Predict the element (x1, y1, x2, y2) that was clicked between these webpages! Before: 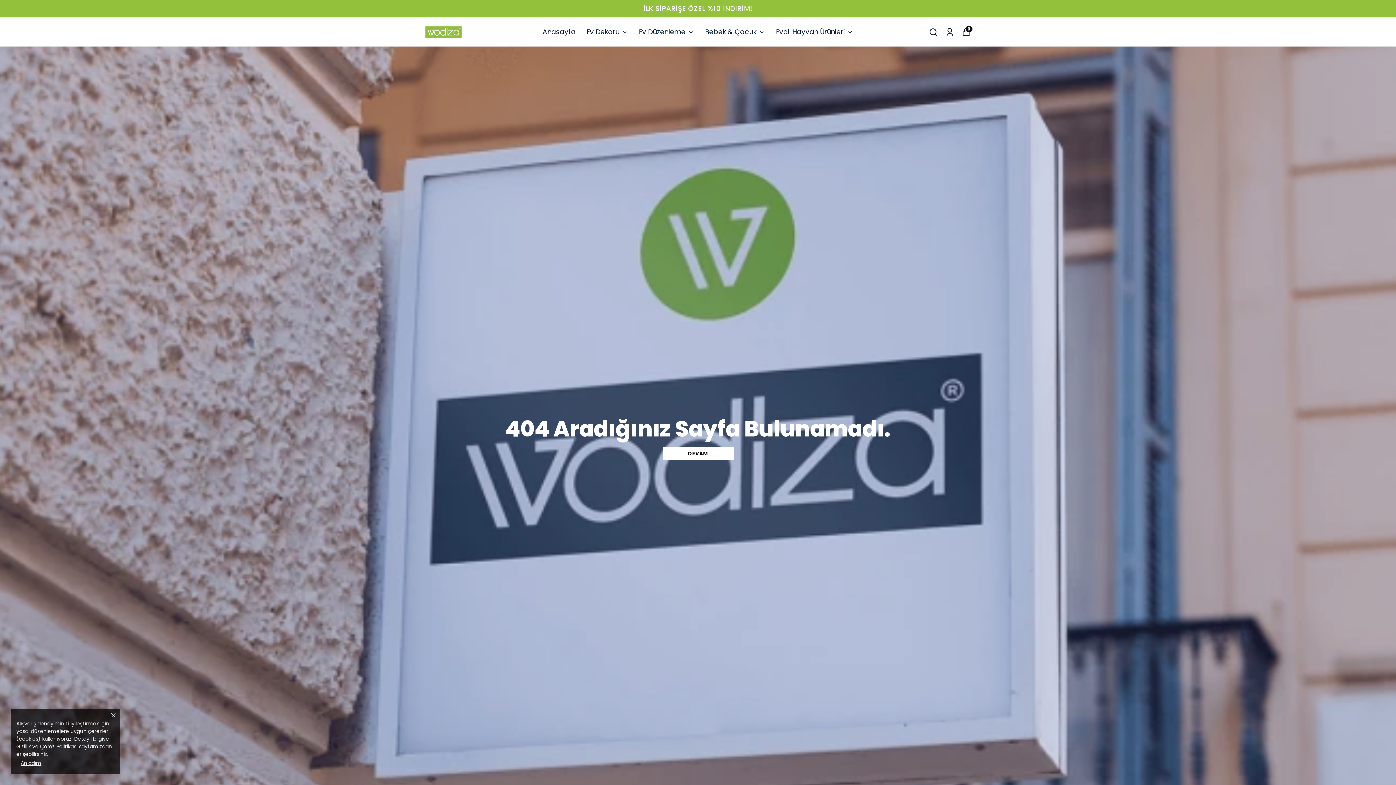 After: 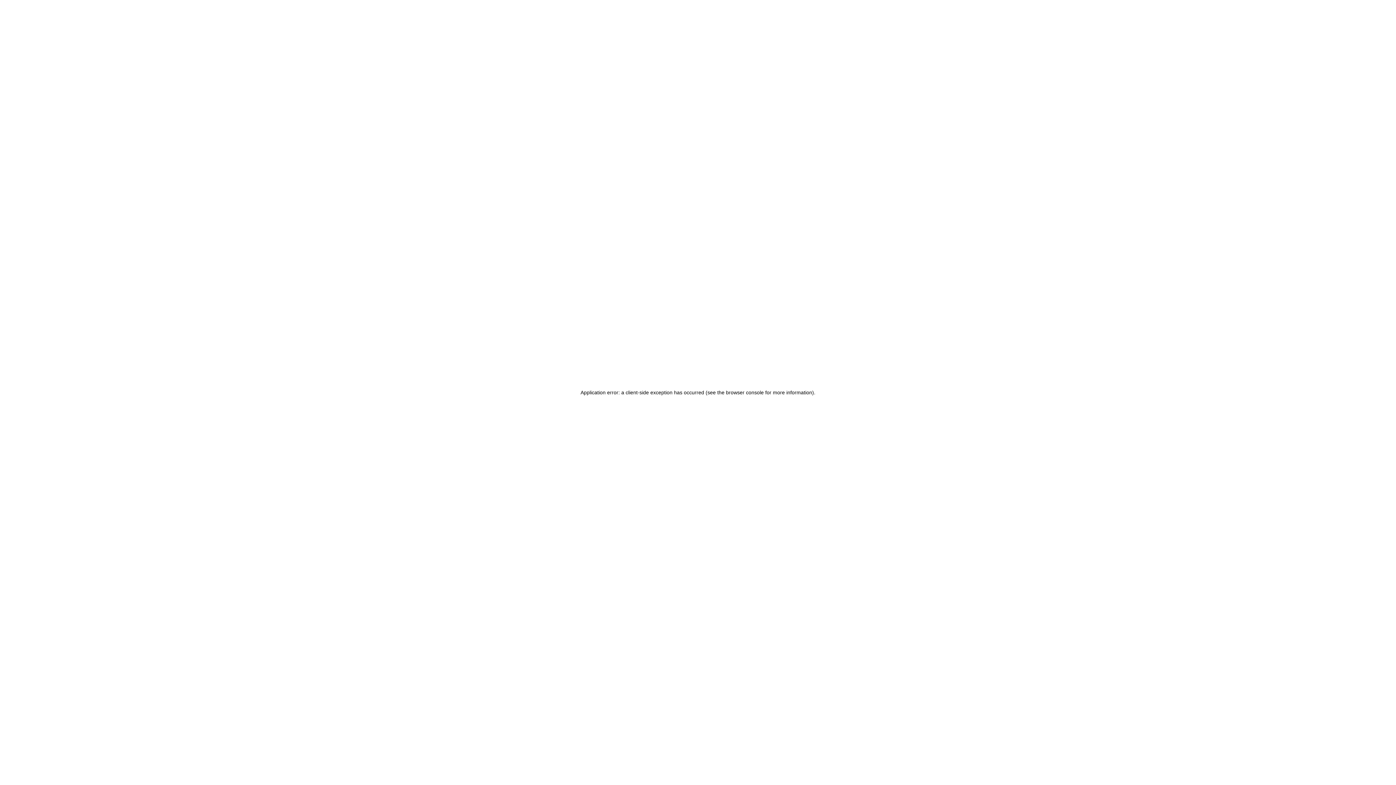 Action: bbox: (945, 27, 954, 36)